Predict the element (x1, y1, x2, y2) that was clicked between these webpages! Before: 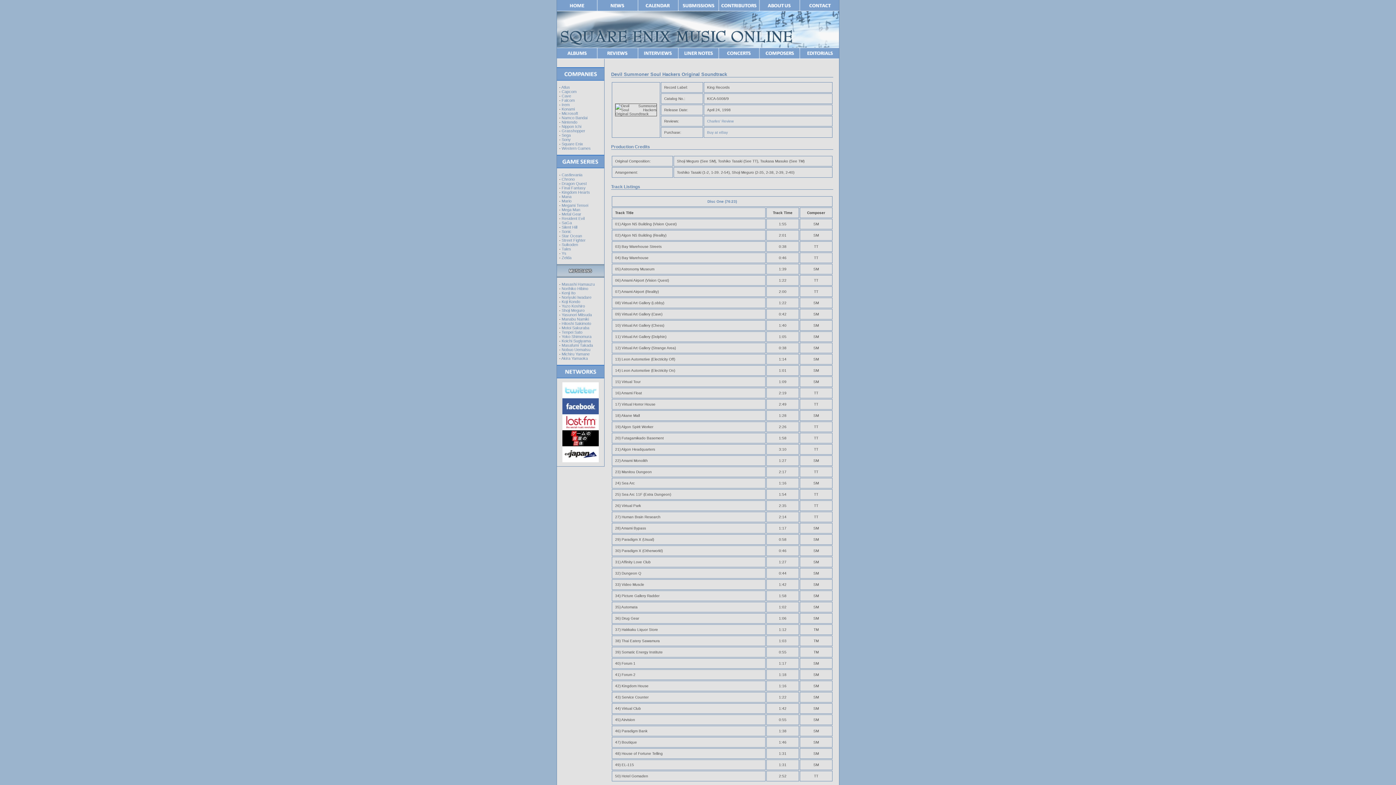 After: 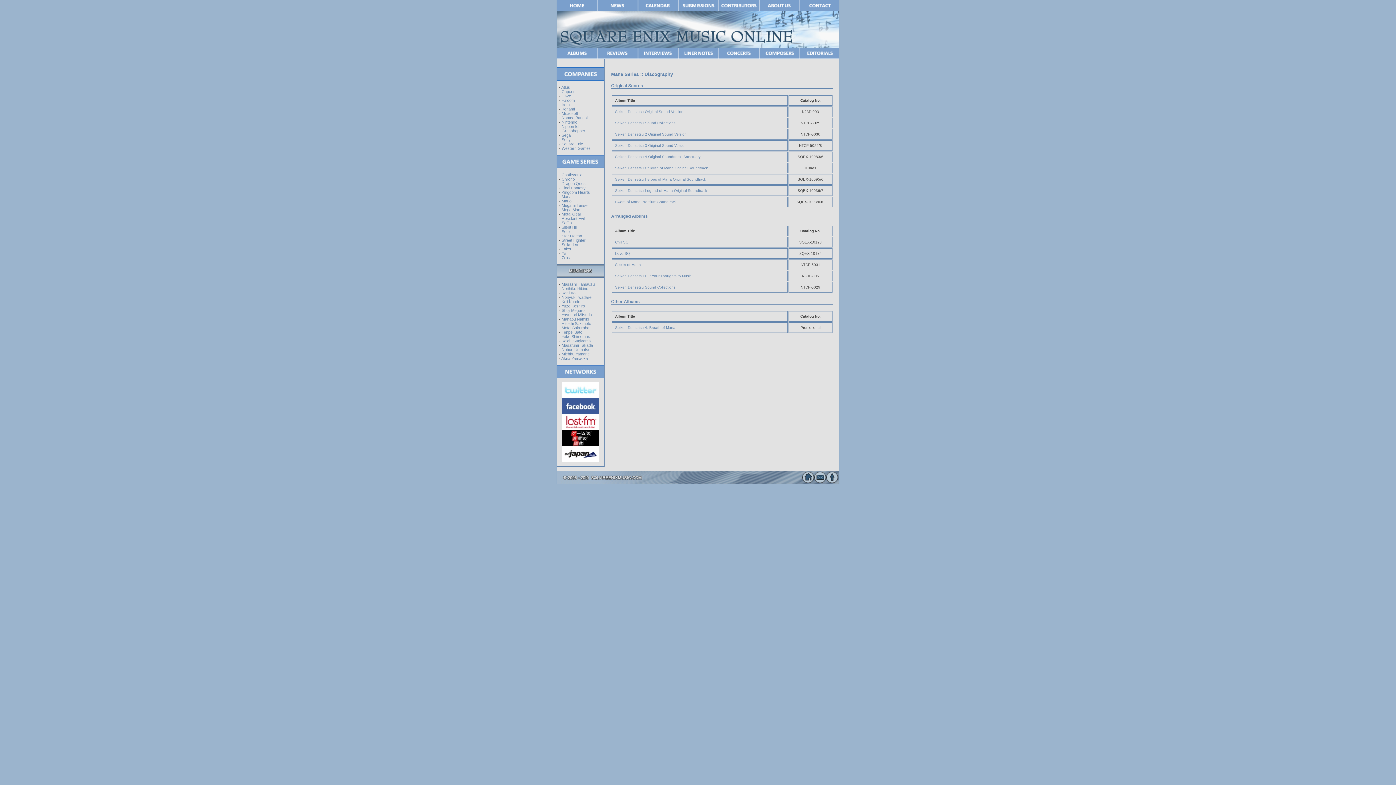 Action: bbox: (561, 194, 571, 198) label: Mana